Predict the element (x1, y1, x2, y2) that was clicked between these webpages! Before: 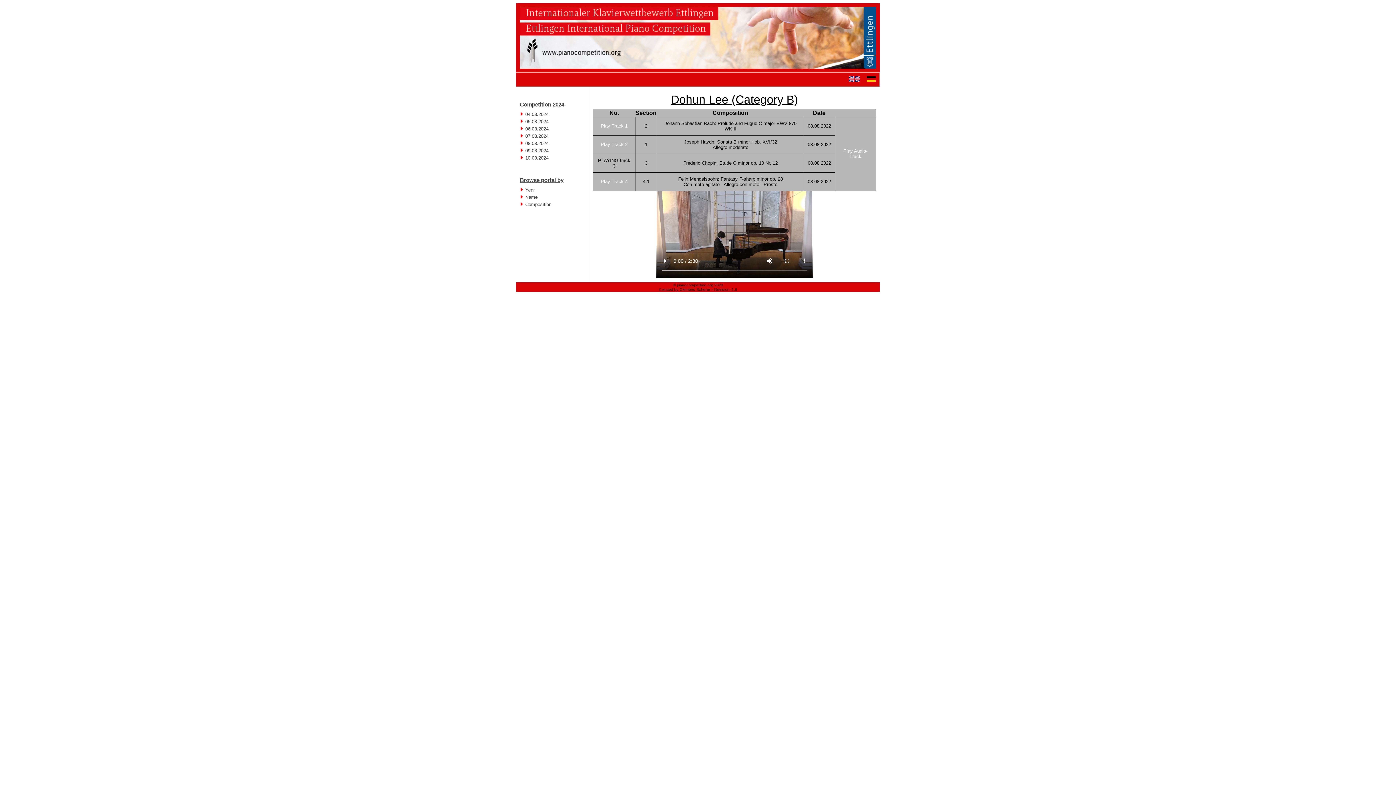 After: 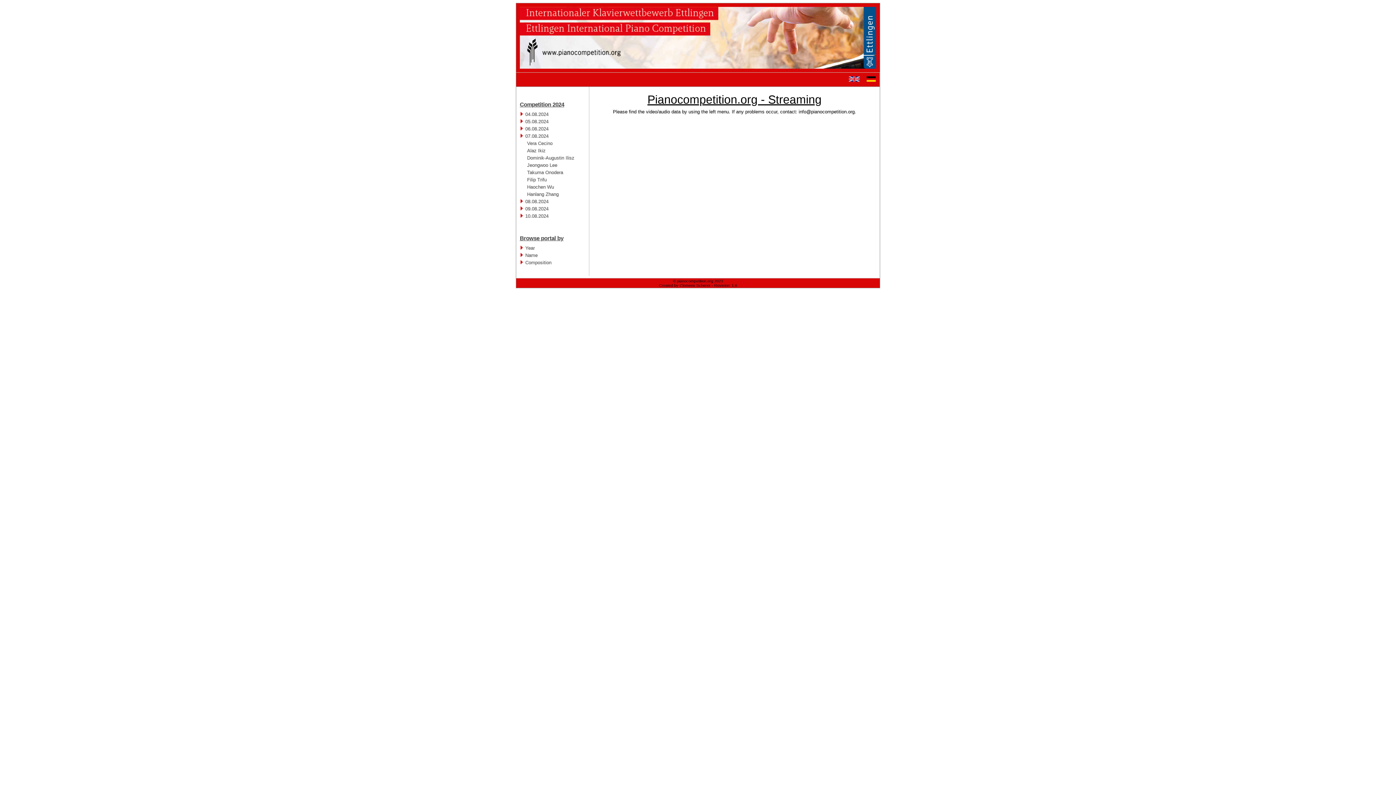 Action: label: 07.08.2024 bbox: (525, 133, 580, 139)